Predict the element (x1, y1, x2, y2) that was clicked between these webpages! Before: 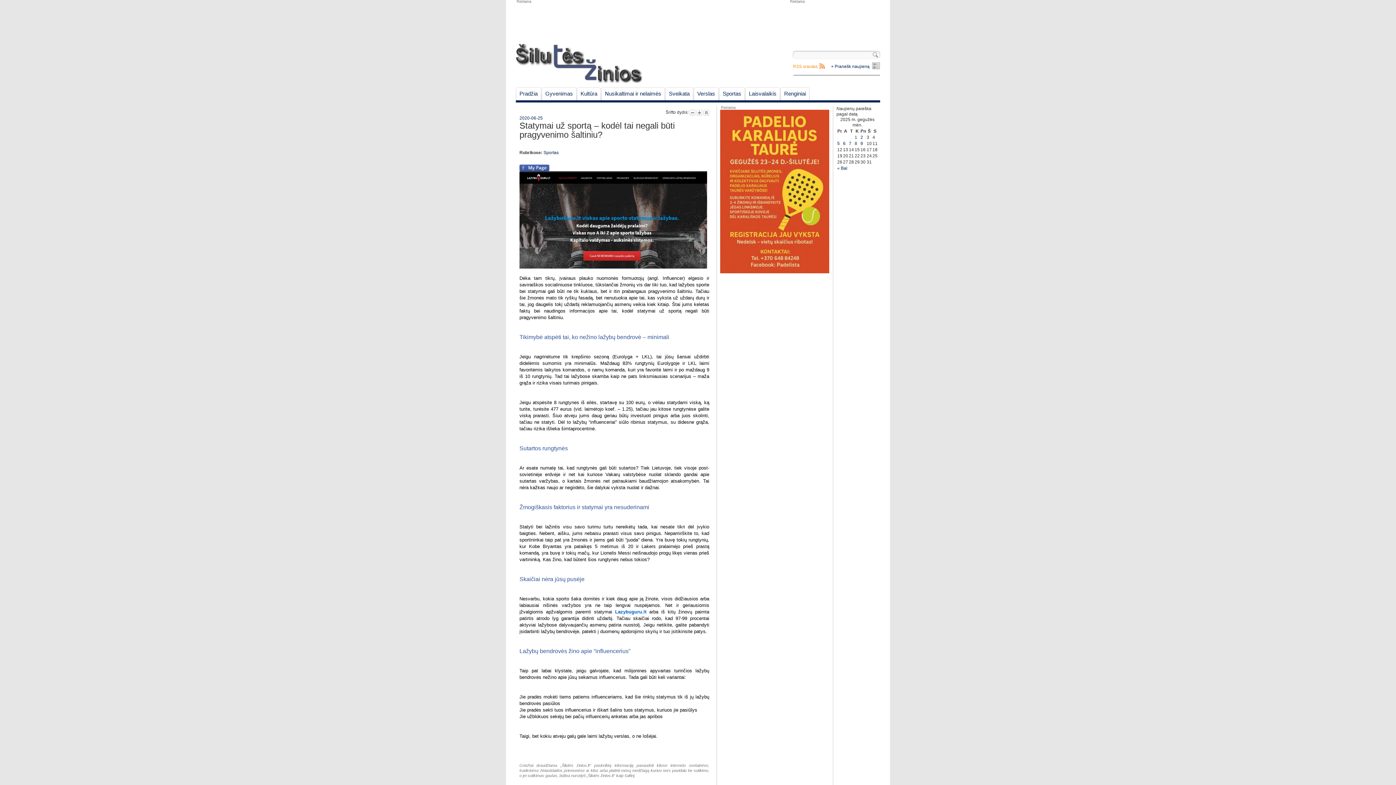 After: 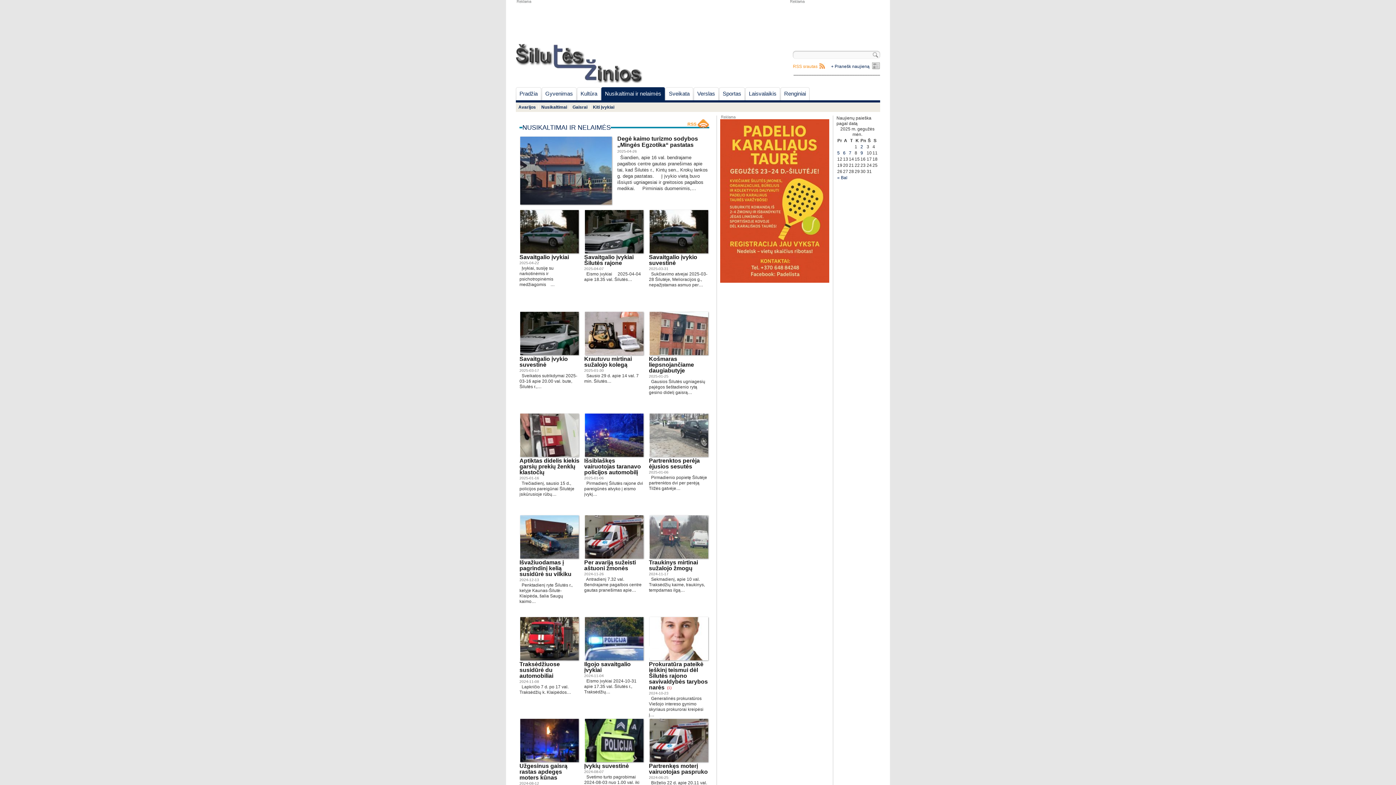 Action: bbox: (605, 87, 665, 100) label: Nusikaltimai ir nelaimės